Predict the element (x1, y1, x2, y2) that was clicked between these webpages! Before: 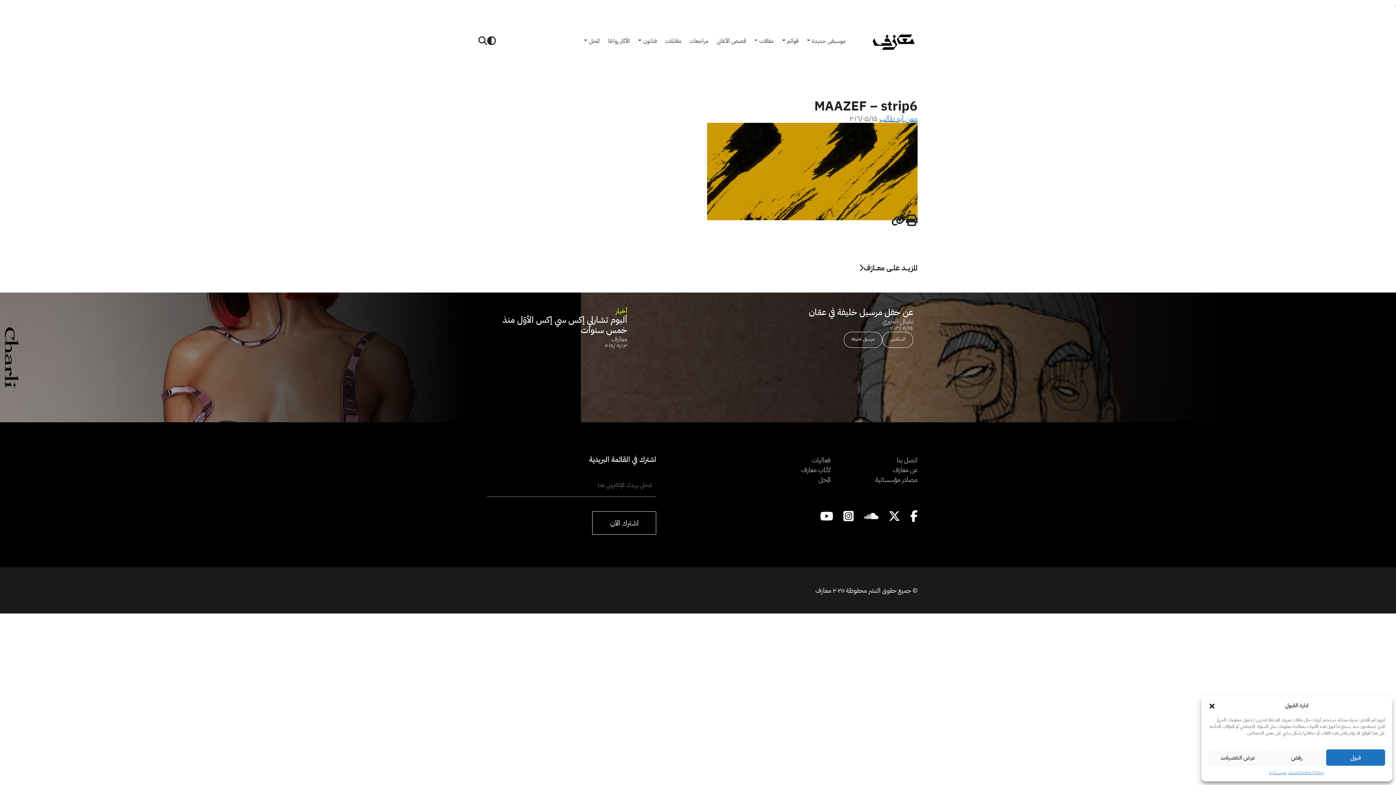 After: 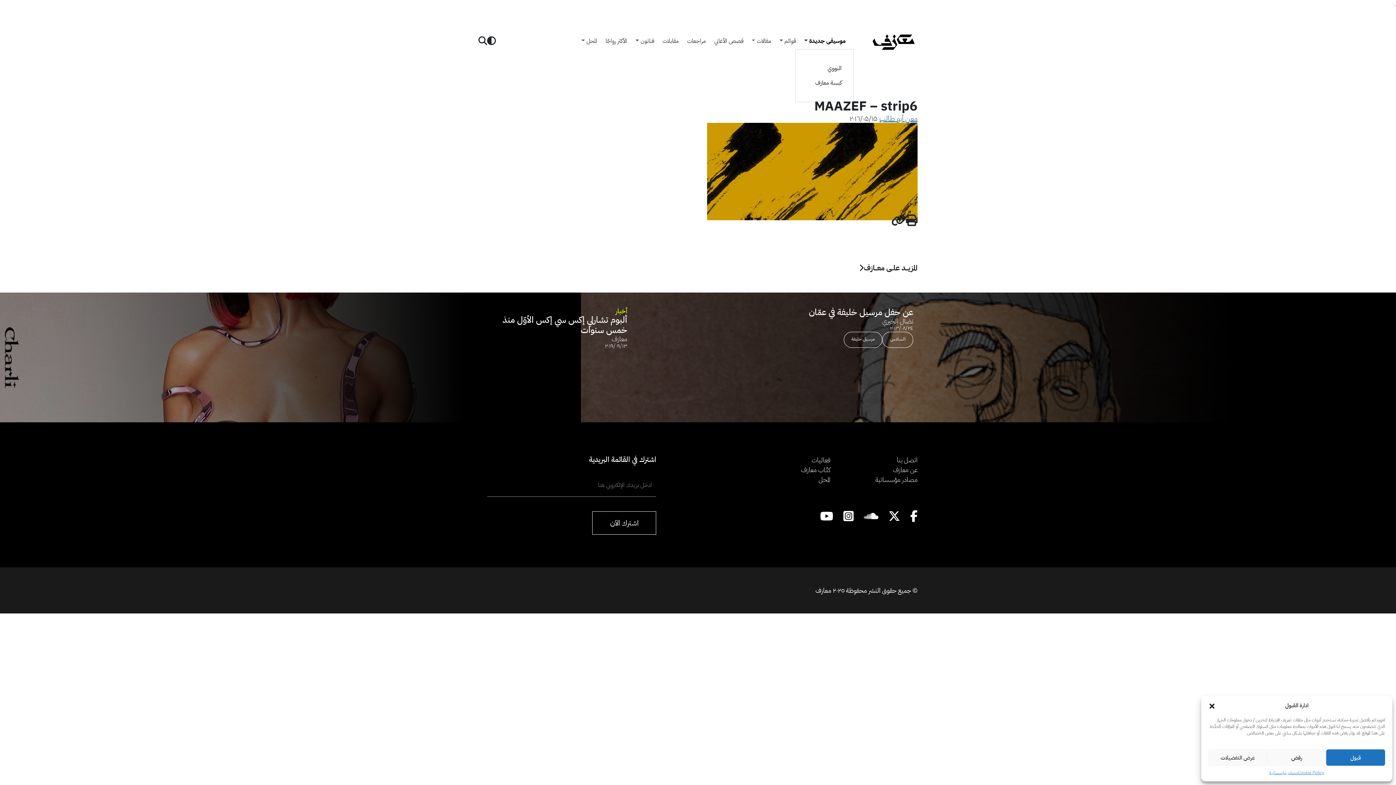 Action: label: موسيقى جديدة bbox: (806, 33, 853, 48)